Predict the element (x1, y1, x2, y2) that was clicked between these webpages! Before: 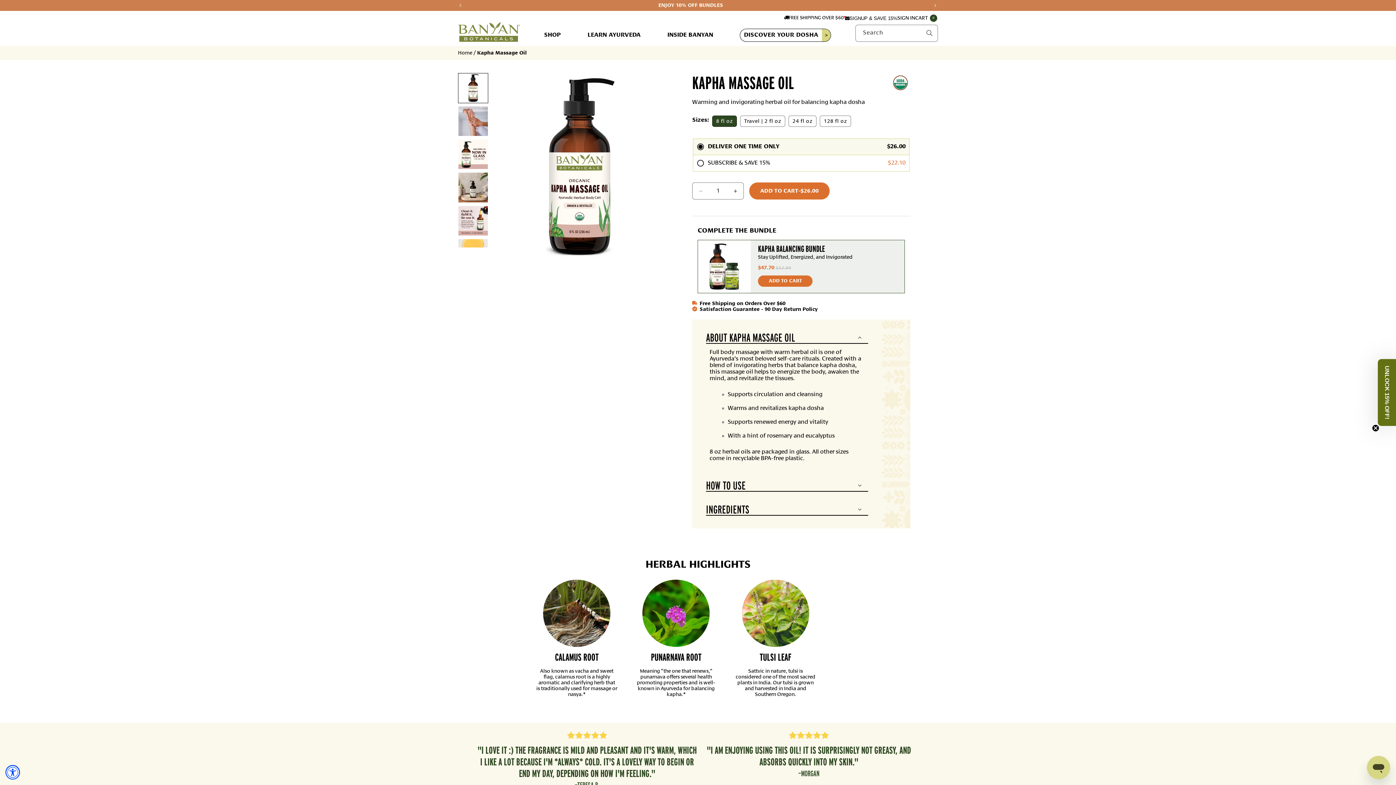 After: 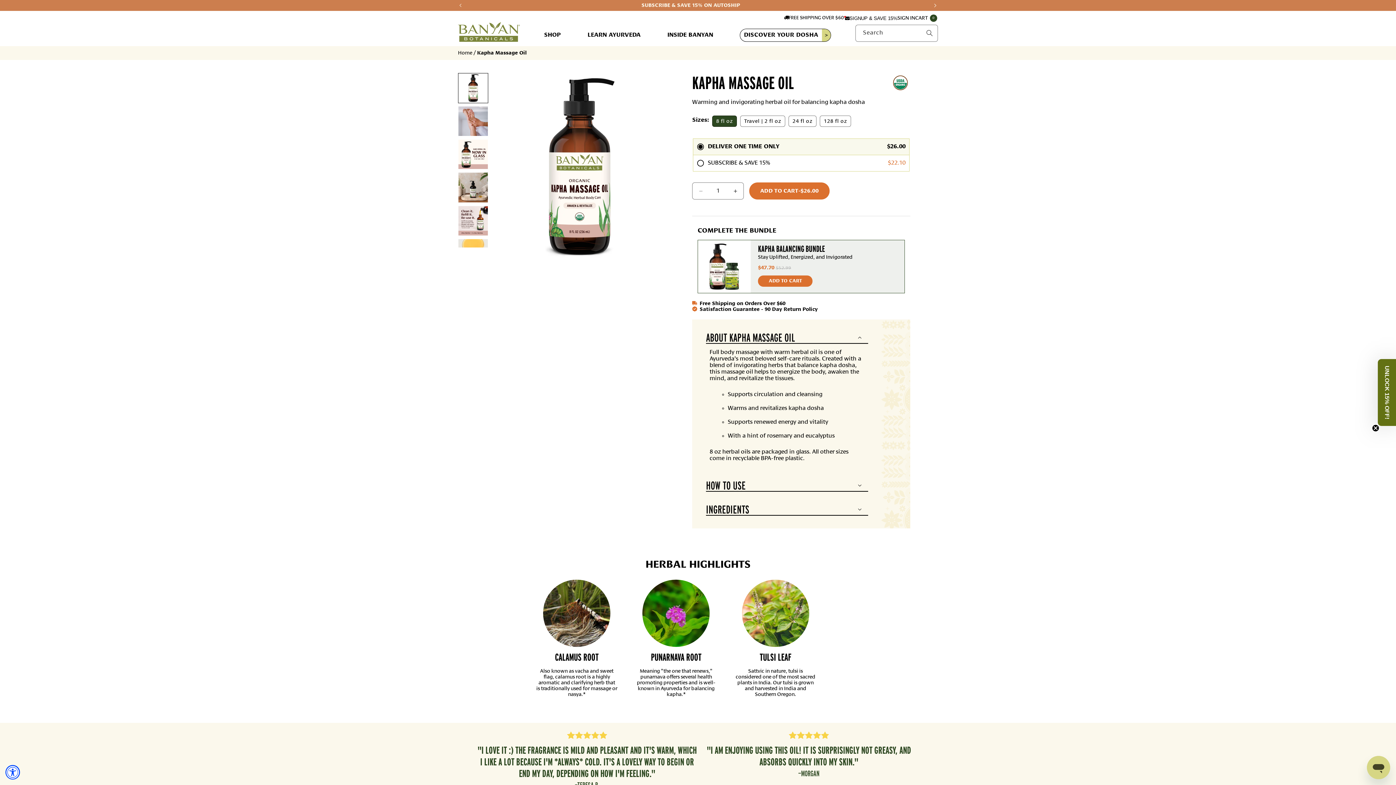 Action: bbox: (927, 0, 943, 10) label: Next announcement